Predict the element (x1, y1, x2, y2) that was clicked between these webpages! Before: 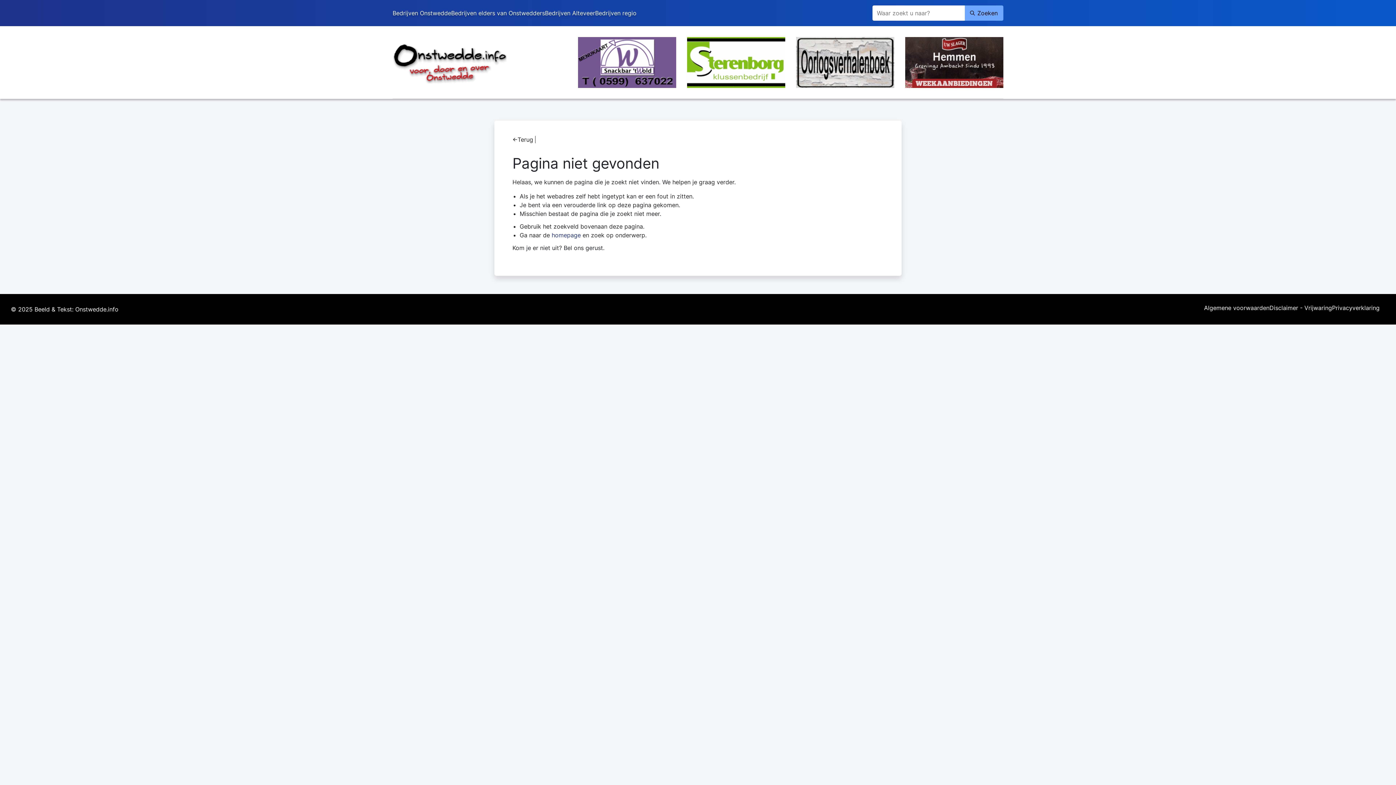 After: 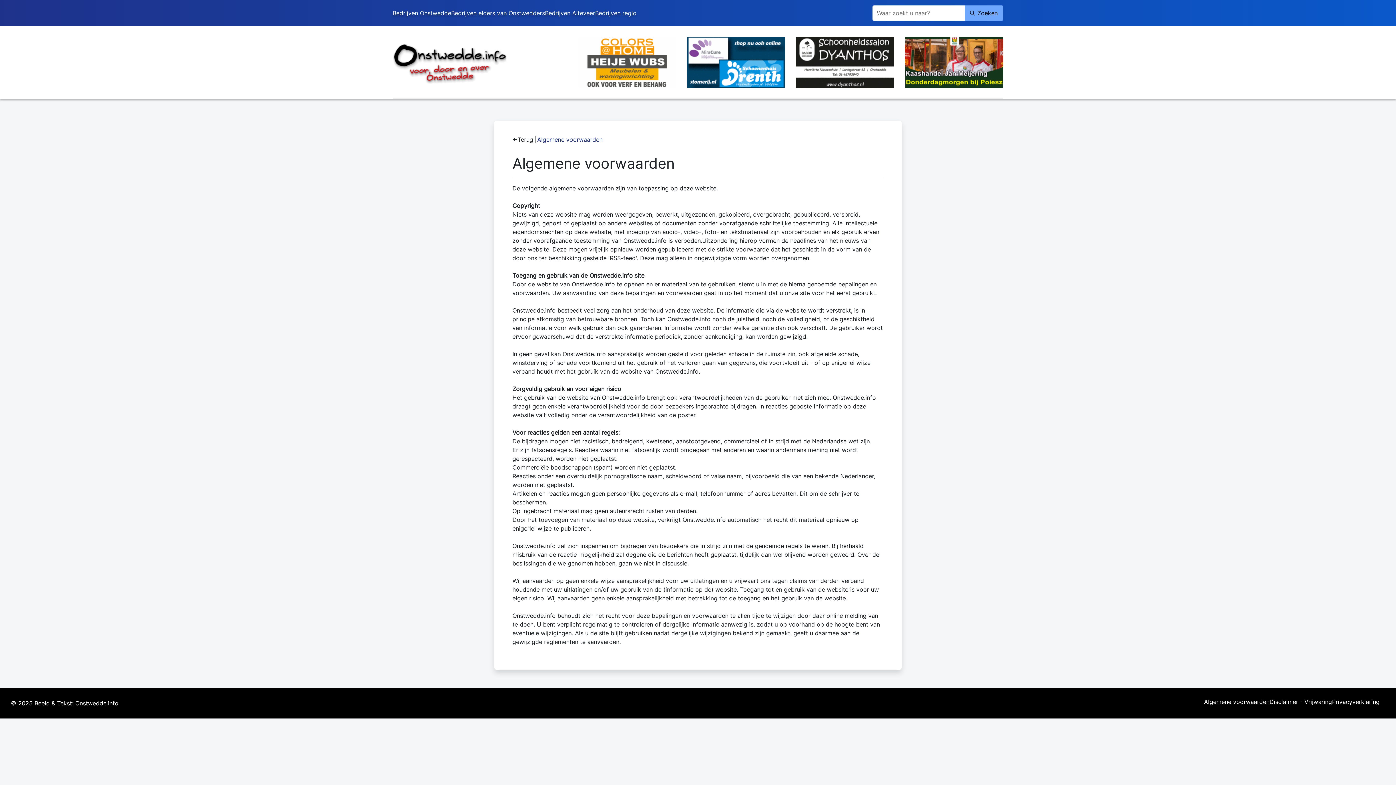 Action: label: Algemene voorwaarden bbox: (1204, 305, 1269, 313)